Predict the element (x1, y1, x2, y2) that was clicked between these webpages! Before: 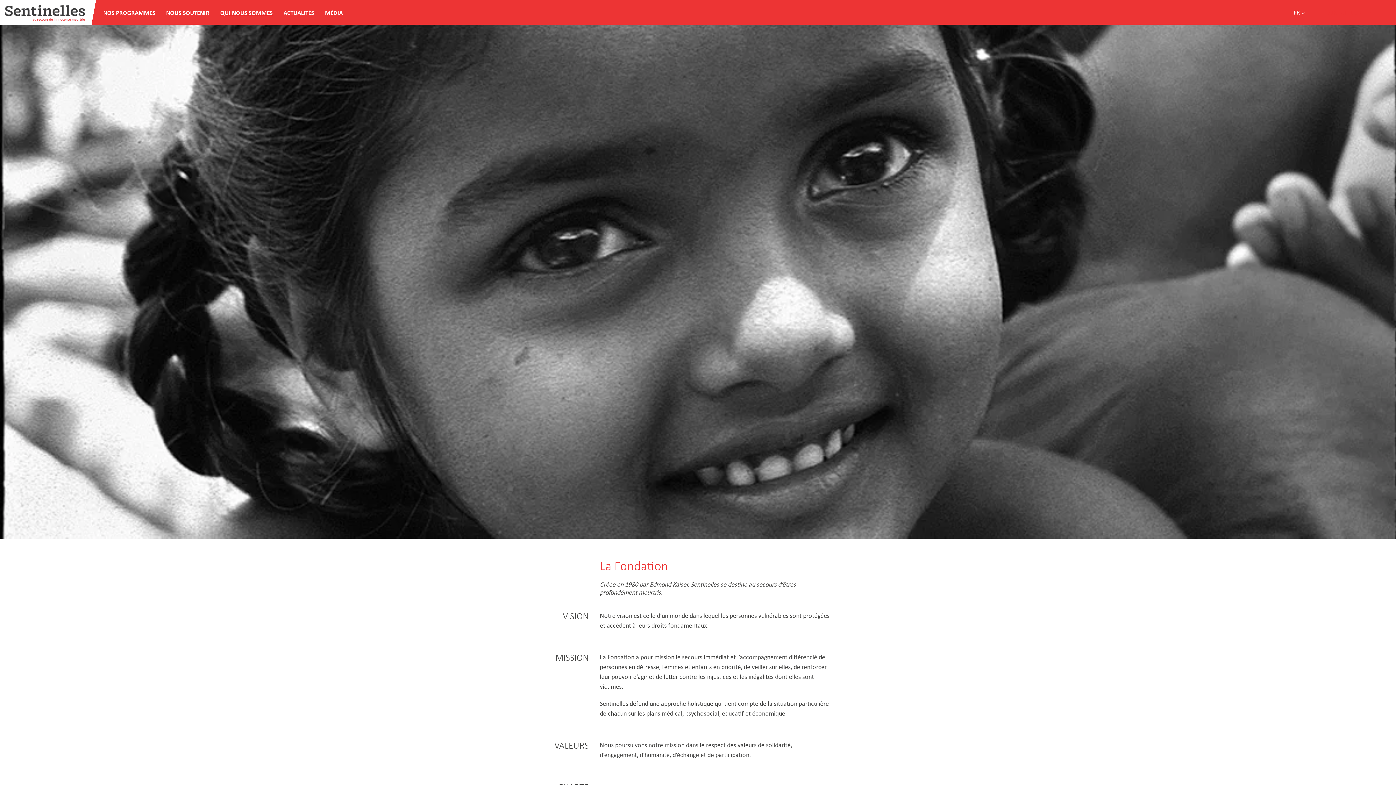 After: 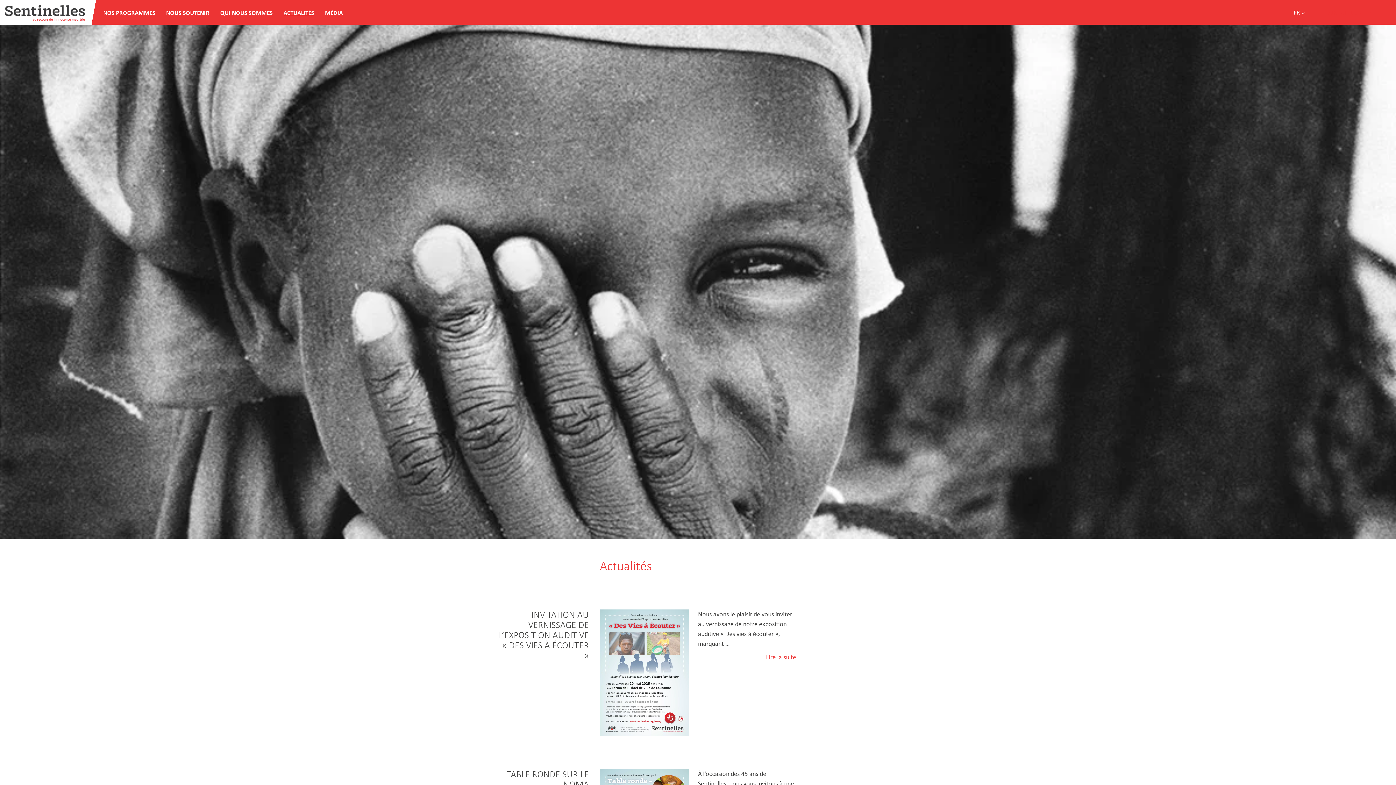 Action: label: ACTUALITÉS bbox: (283, 9, 314, 16)